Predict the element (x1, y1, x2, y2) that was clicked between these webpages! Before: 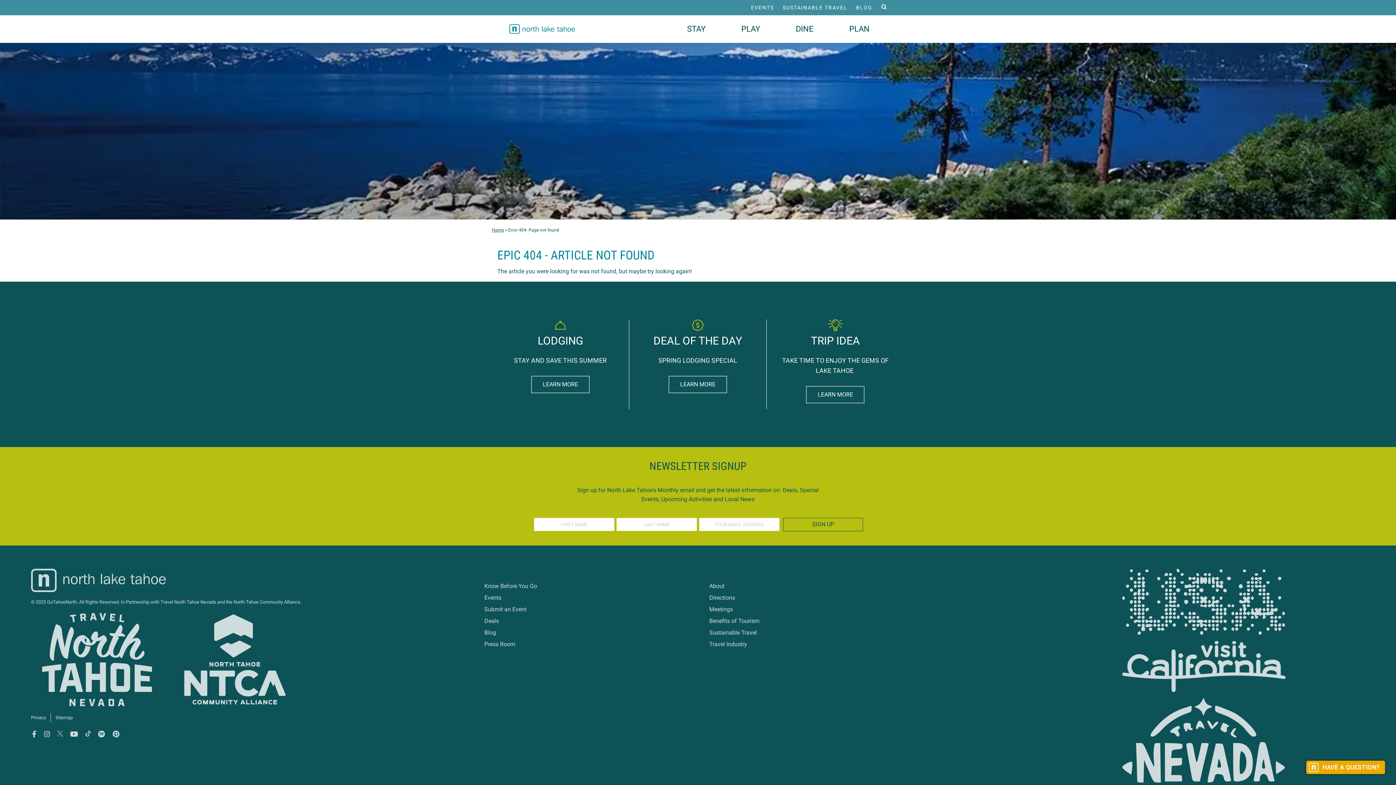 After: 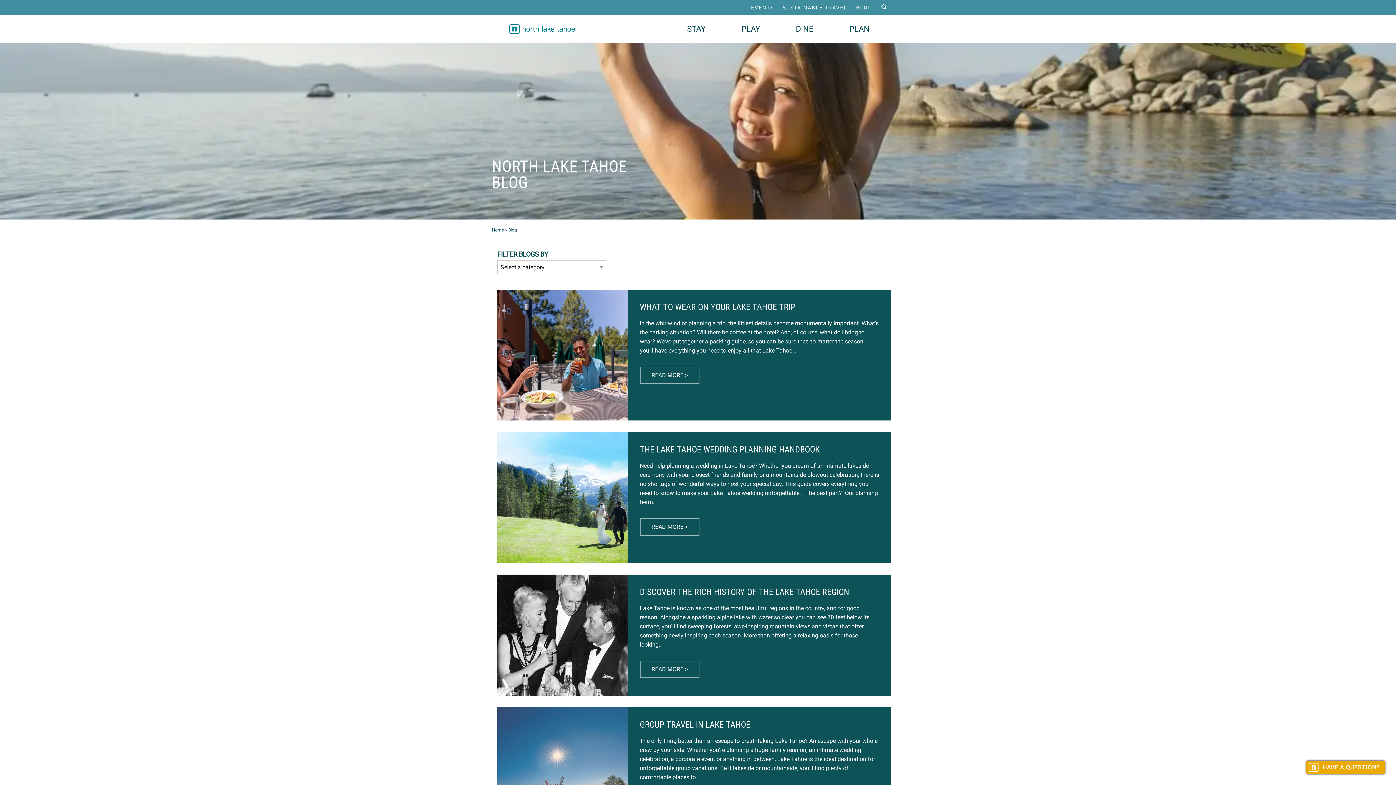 Action: label: BLOG bbox: (852, 1, 876, 13)